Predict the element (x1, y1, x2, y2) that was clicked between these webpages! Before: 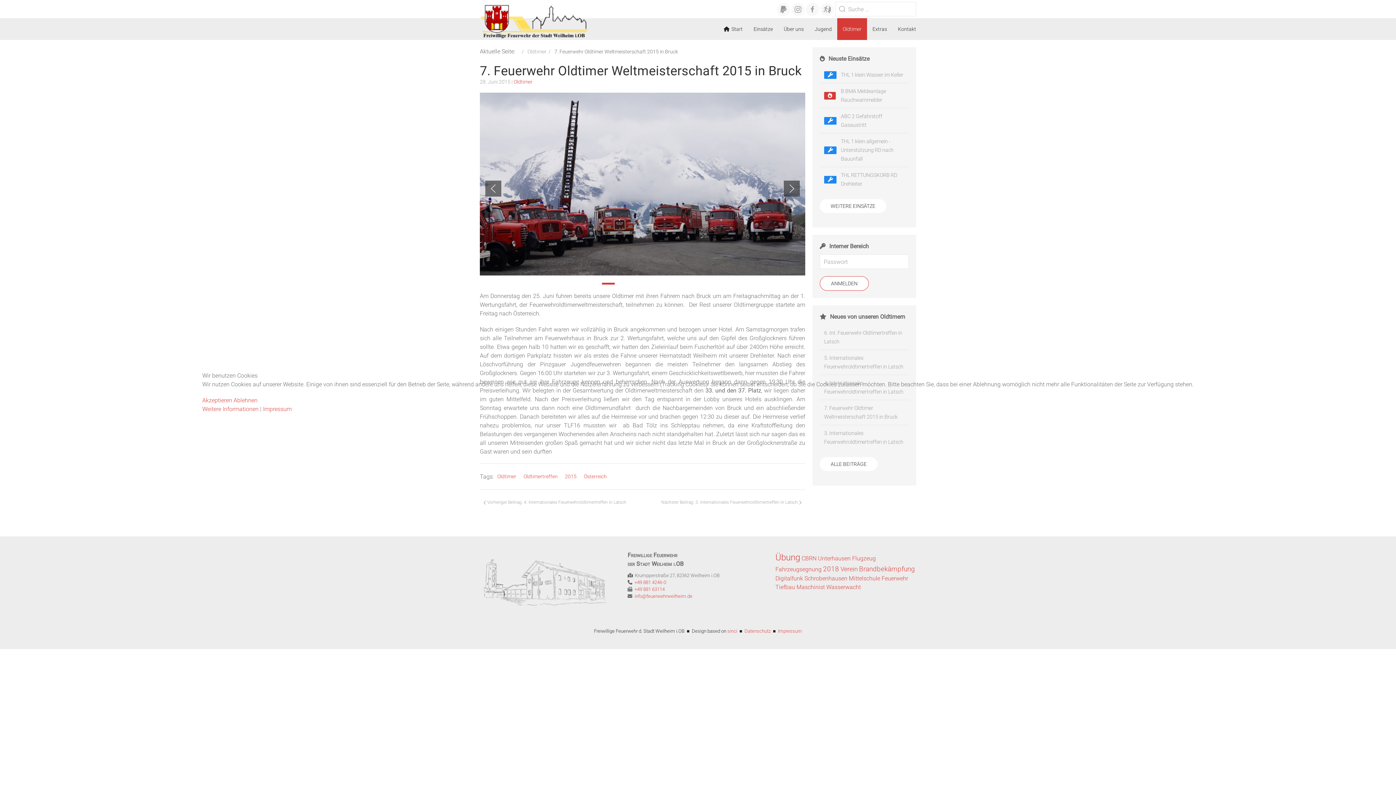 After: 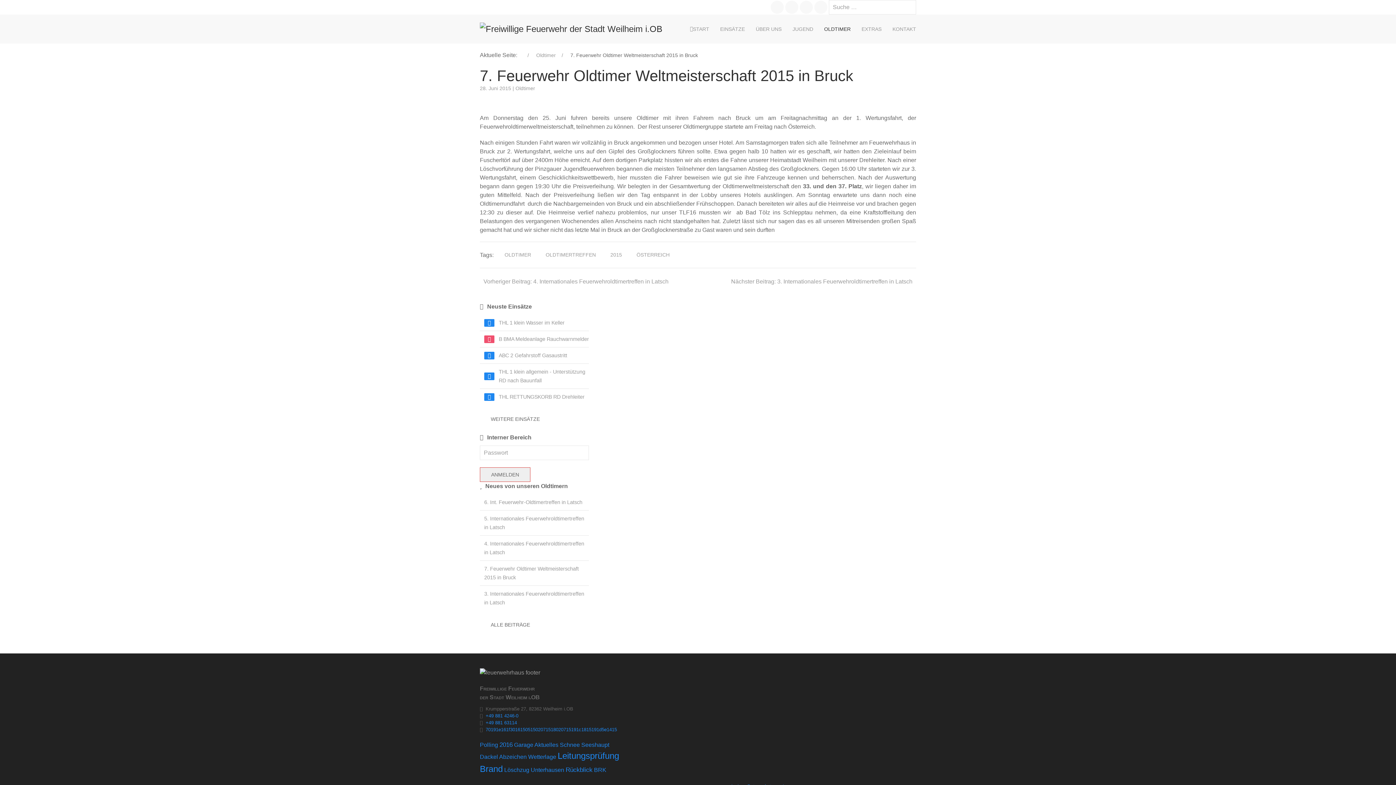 Action: label: Akzeptieren bbox: (202, 397, 232, 404)